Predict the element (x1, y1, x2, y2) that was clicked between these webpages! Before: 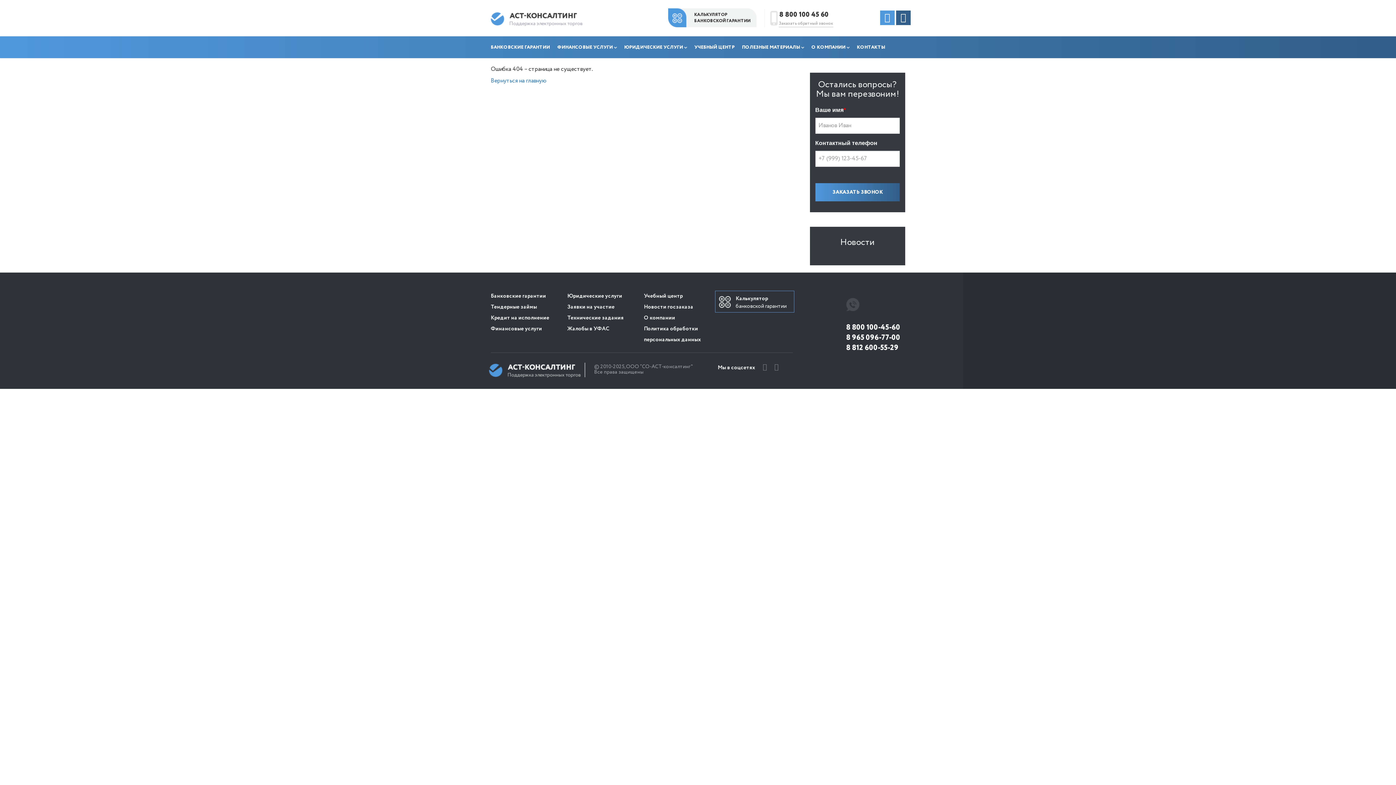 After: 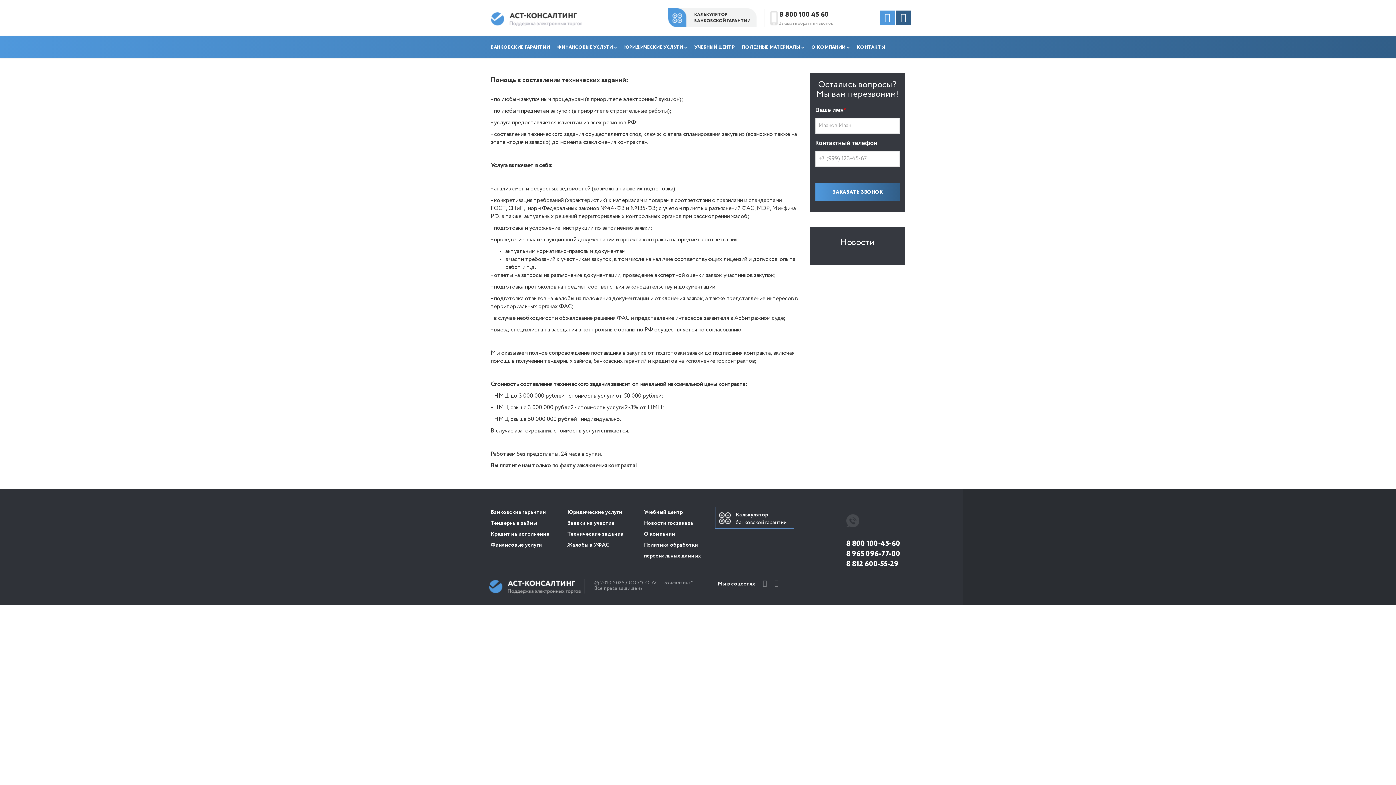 Action: bbox: (567, 315, 623, 320) label: Технические задания